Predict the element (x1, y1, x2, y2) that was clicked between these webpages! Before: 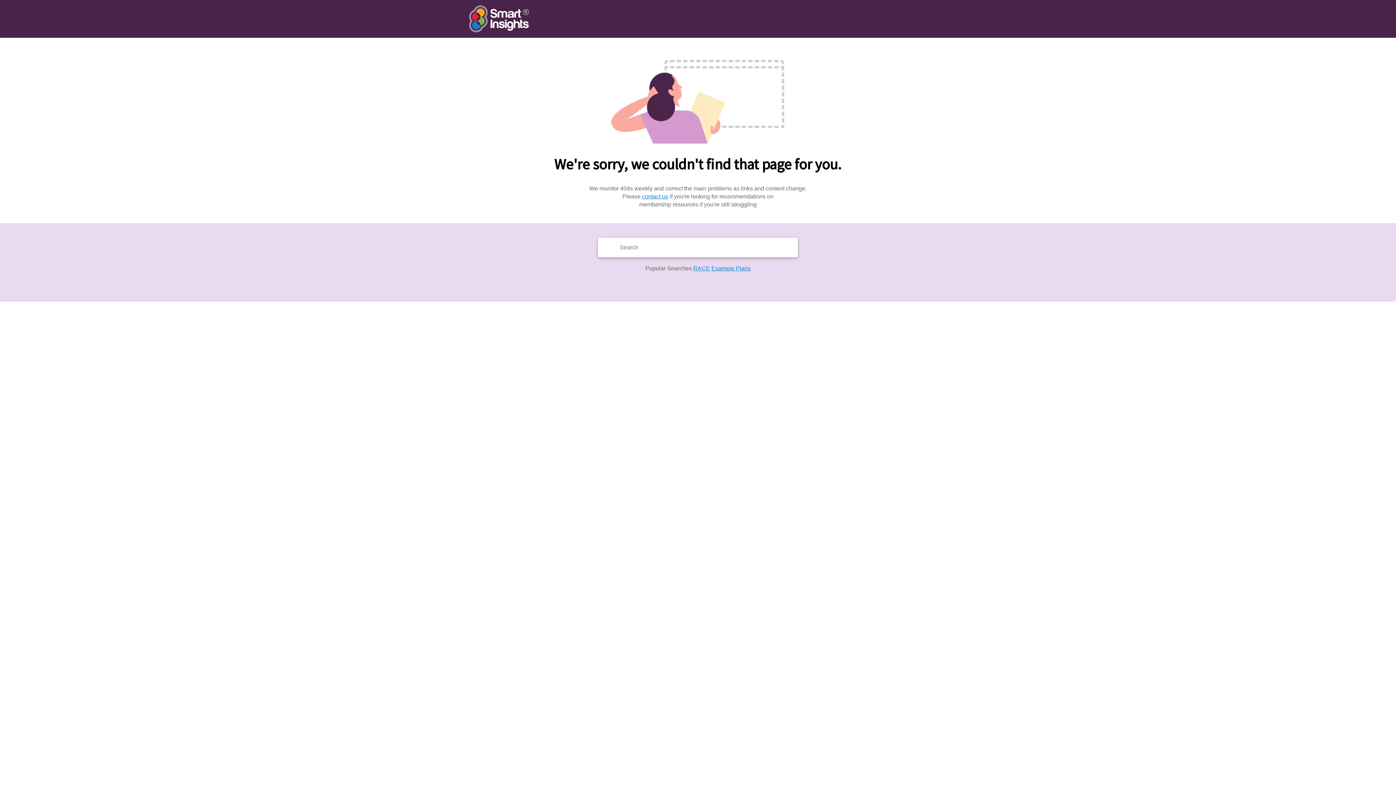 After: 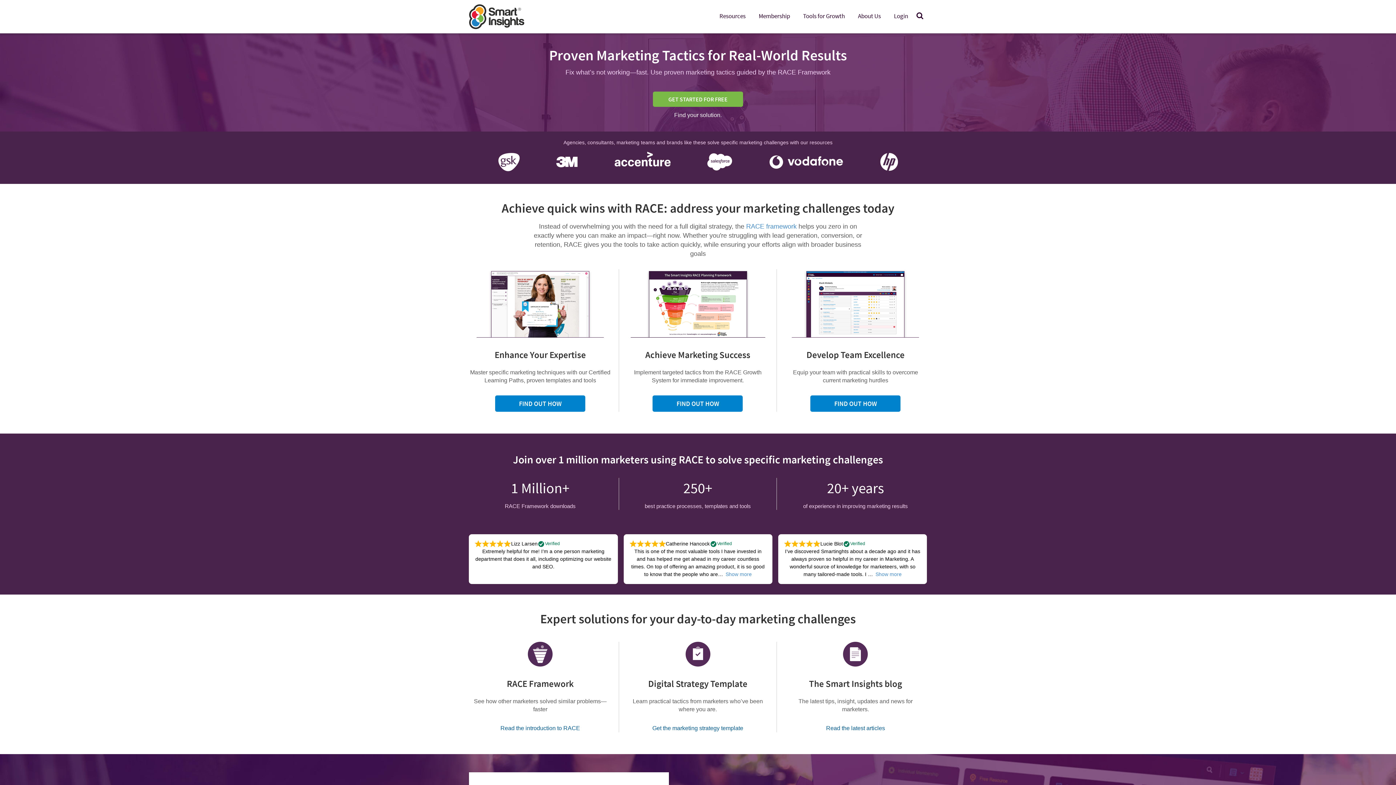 Action: bbox: (469, 5, 529, 32)